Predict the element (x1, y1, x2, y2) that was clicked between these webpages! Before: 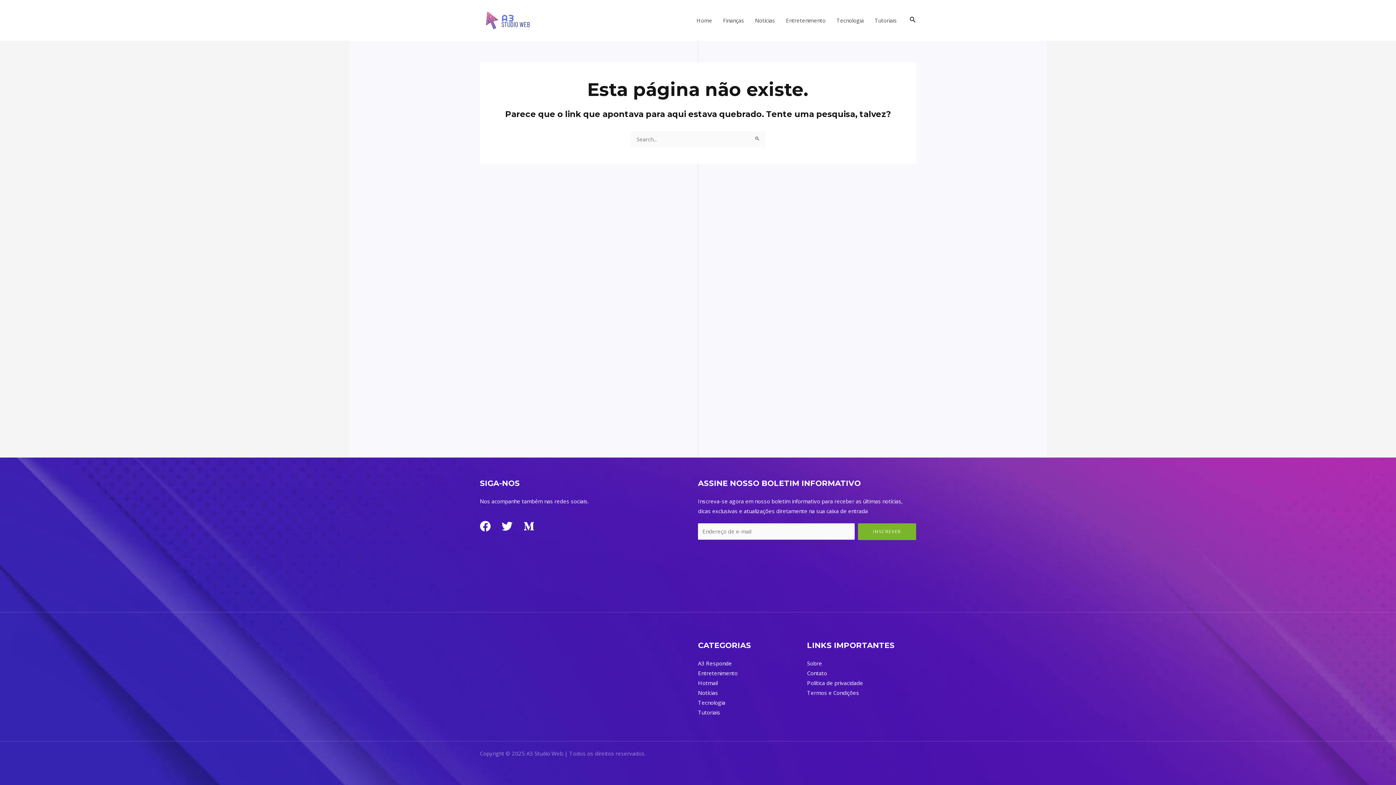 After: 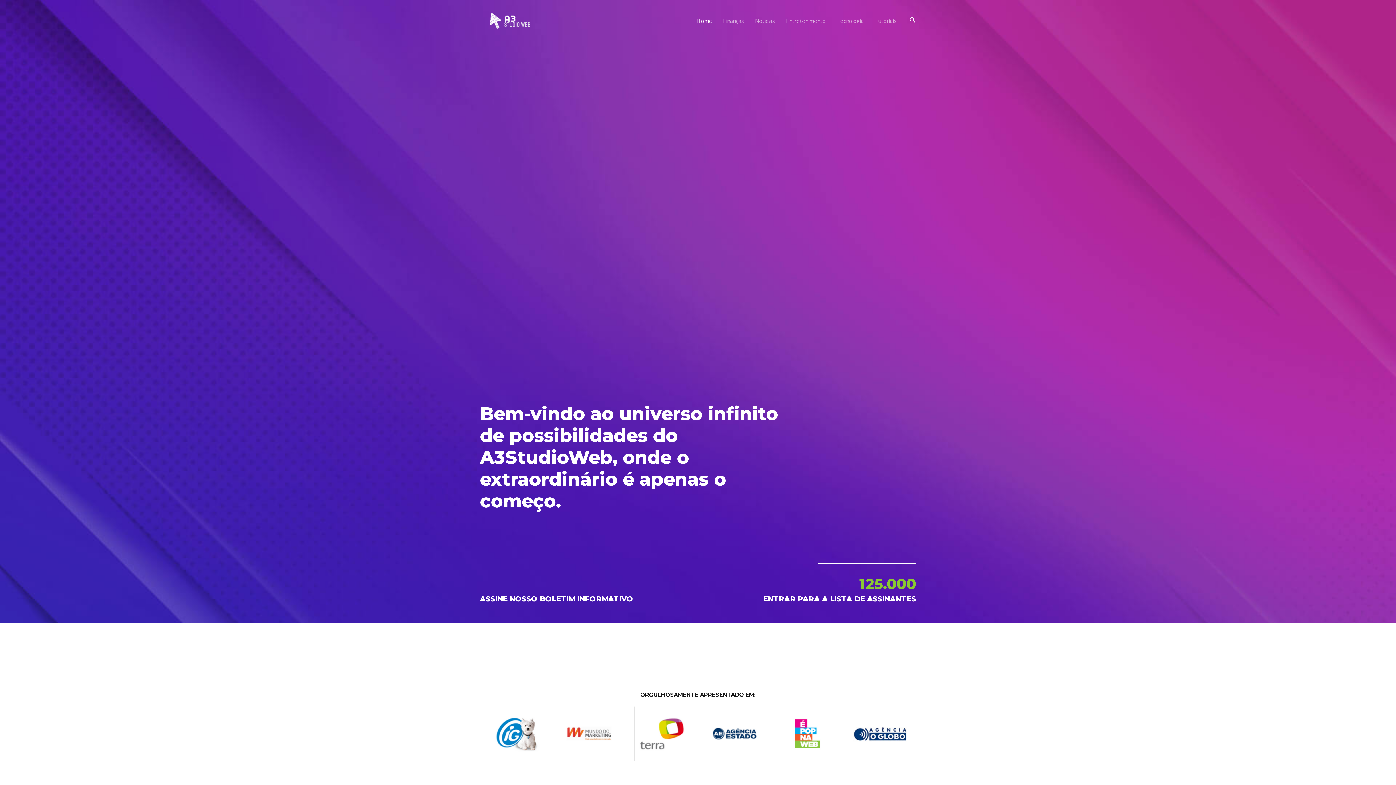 Action: bbox: (486, 15, 529, 23)